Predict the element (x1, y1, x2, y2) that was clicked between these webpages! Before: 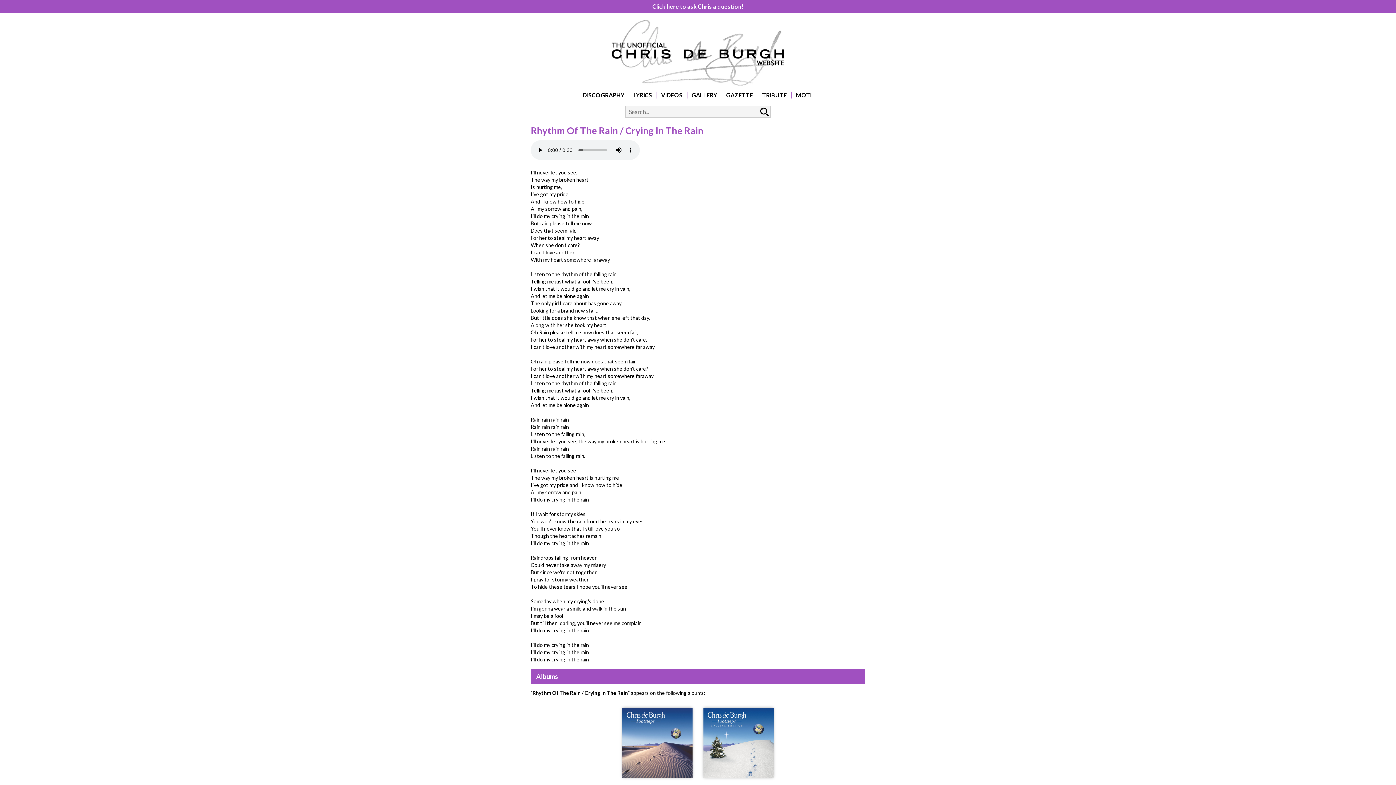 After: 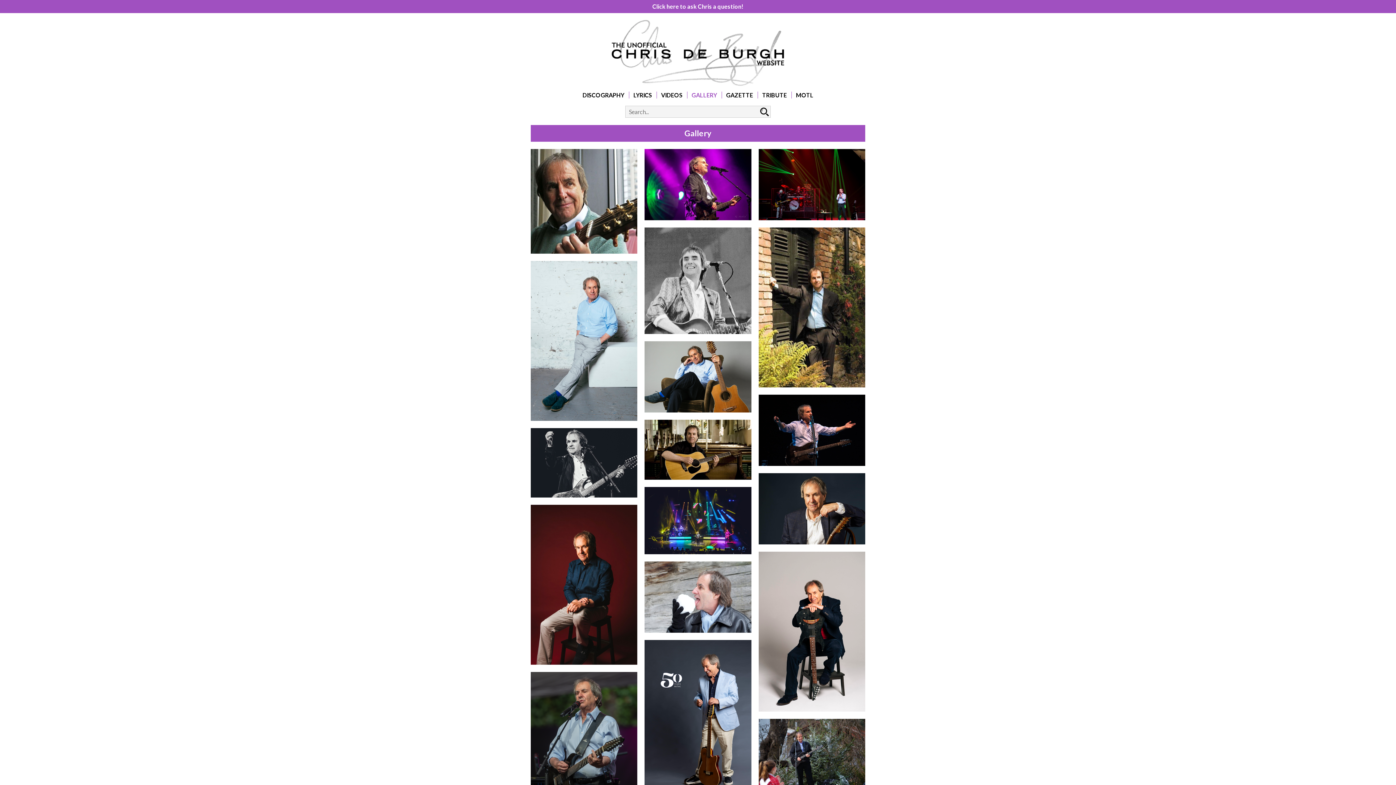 Action: bbox: (687, 91, 721, 98) label: GALLERY